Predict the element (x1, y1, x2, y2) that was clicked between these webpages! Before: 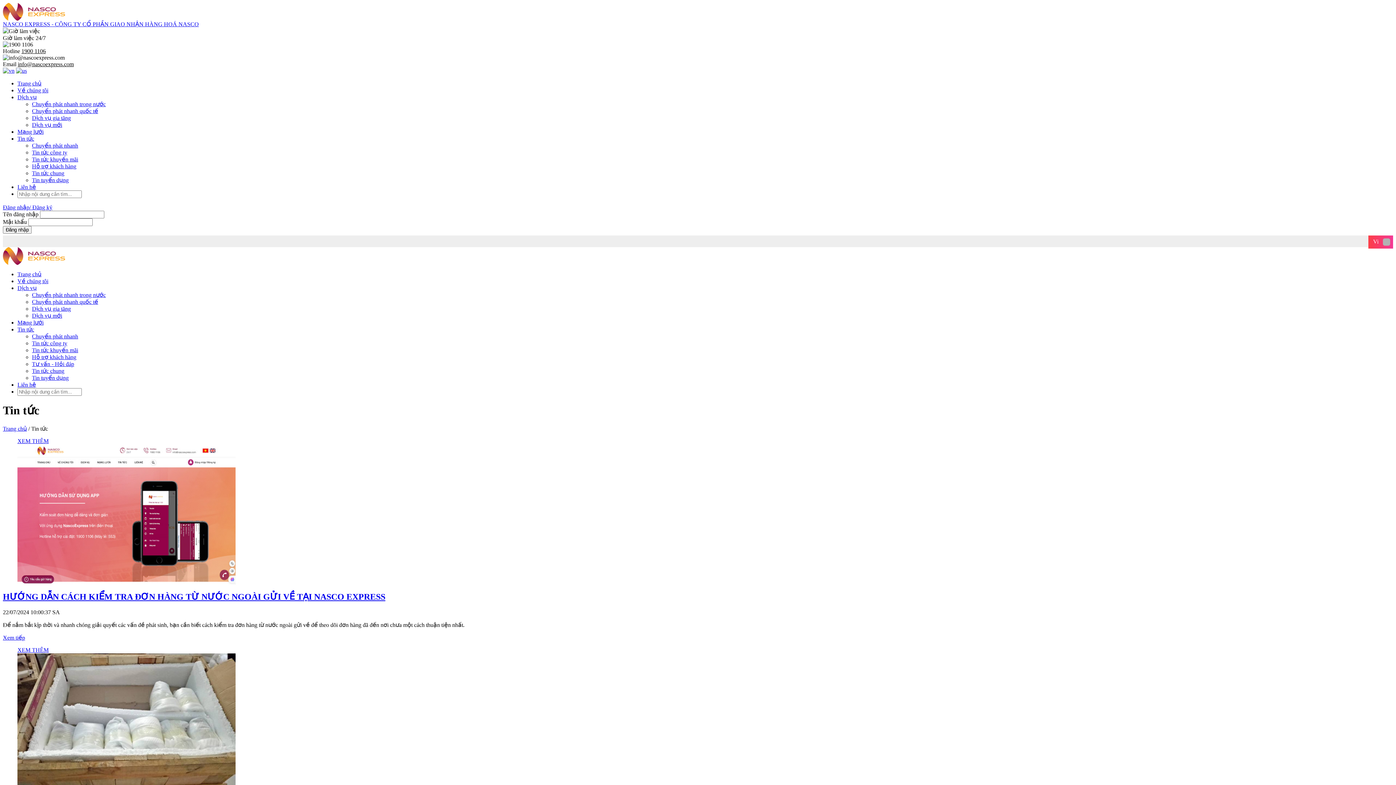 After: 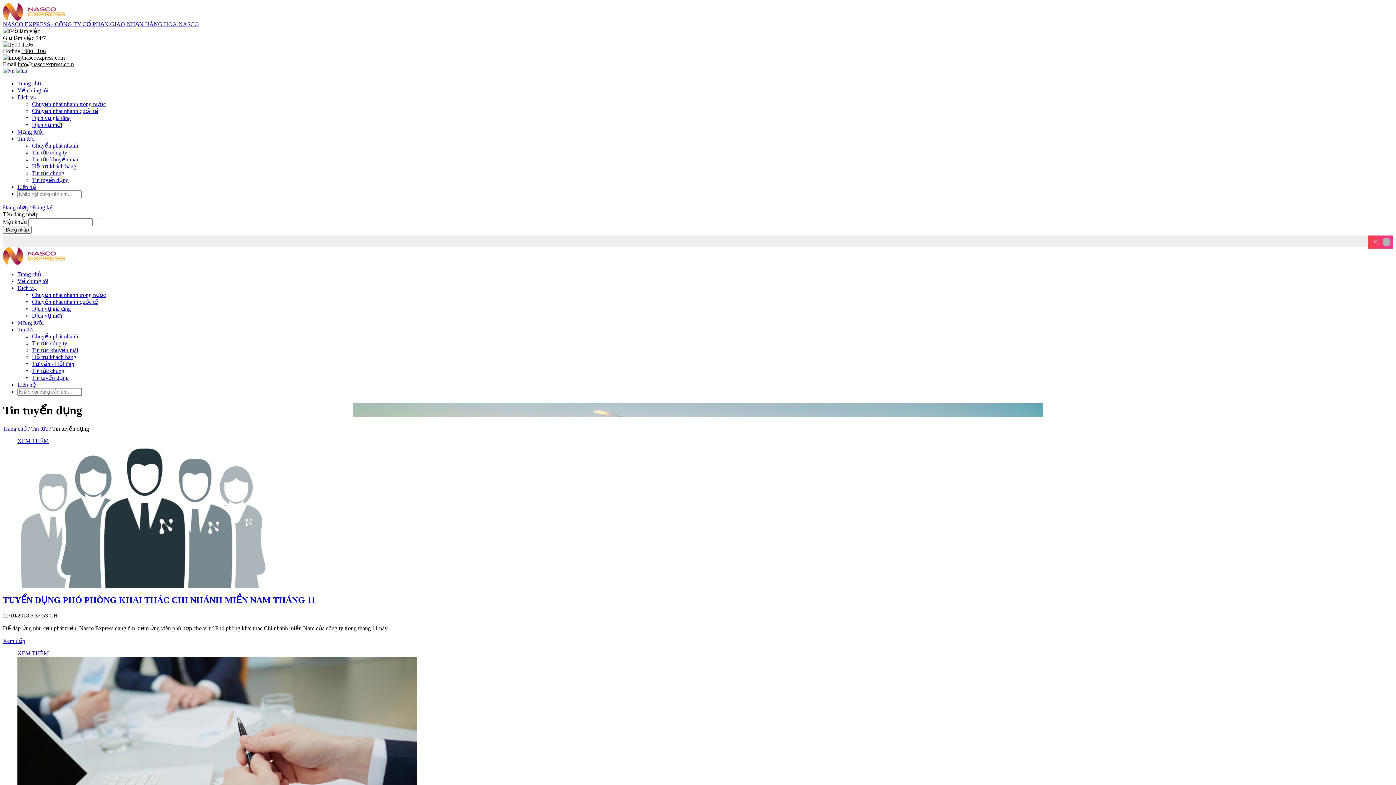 Action: label: Tin tuyển dụng bbox: (32, 177, 68, 183)